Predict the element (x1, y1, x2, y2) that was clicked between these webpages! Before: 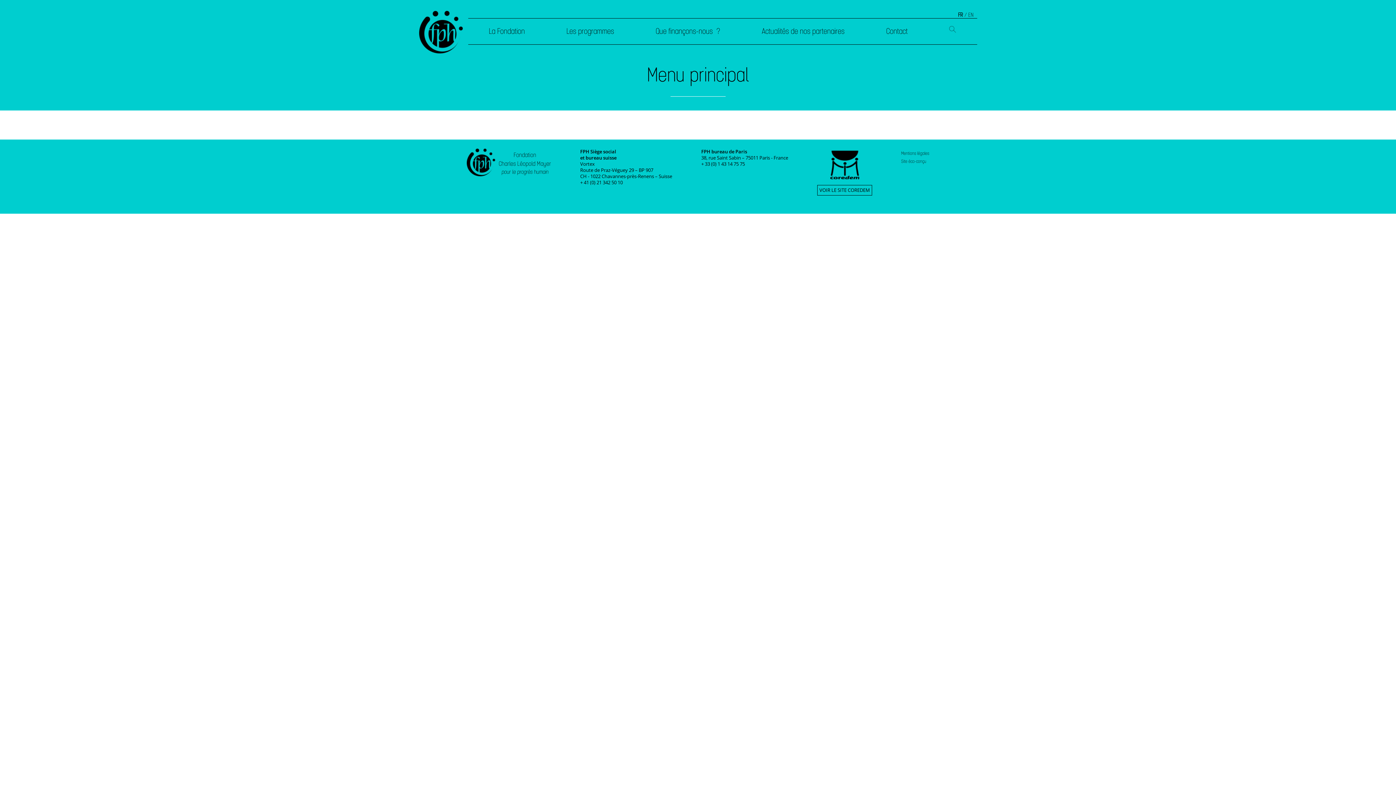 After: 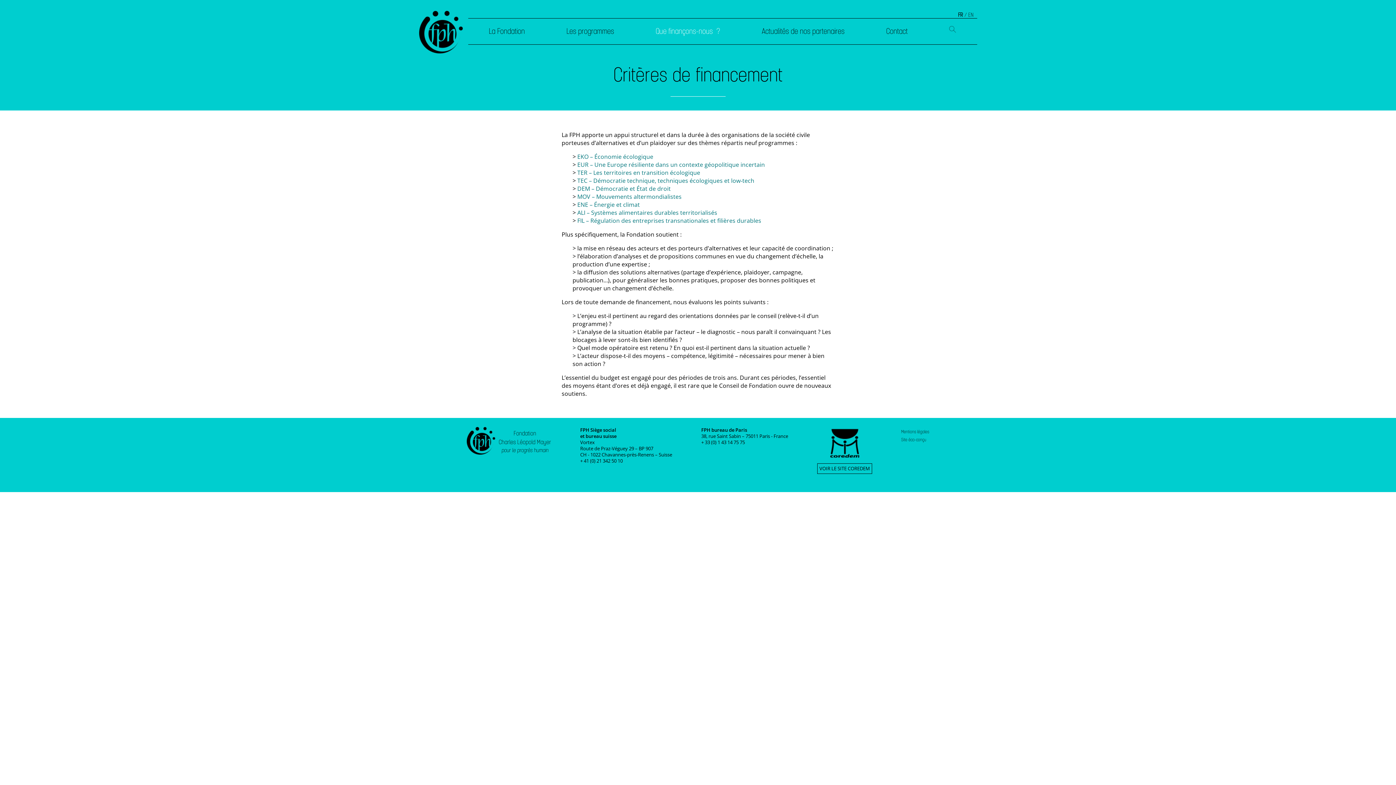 Action: label: Que finançons-nous ? bbox: (655, 26, 720, 36)